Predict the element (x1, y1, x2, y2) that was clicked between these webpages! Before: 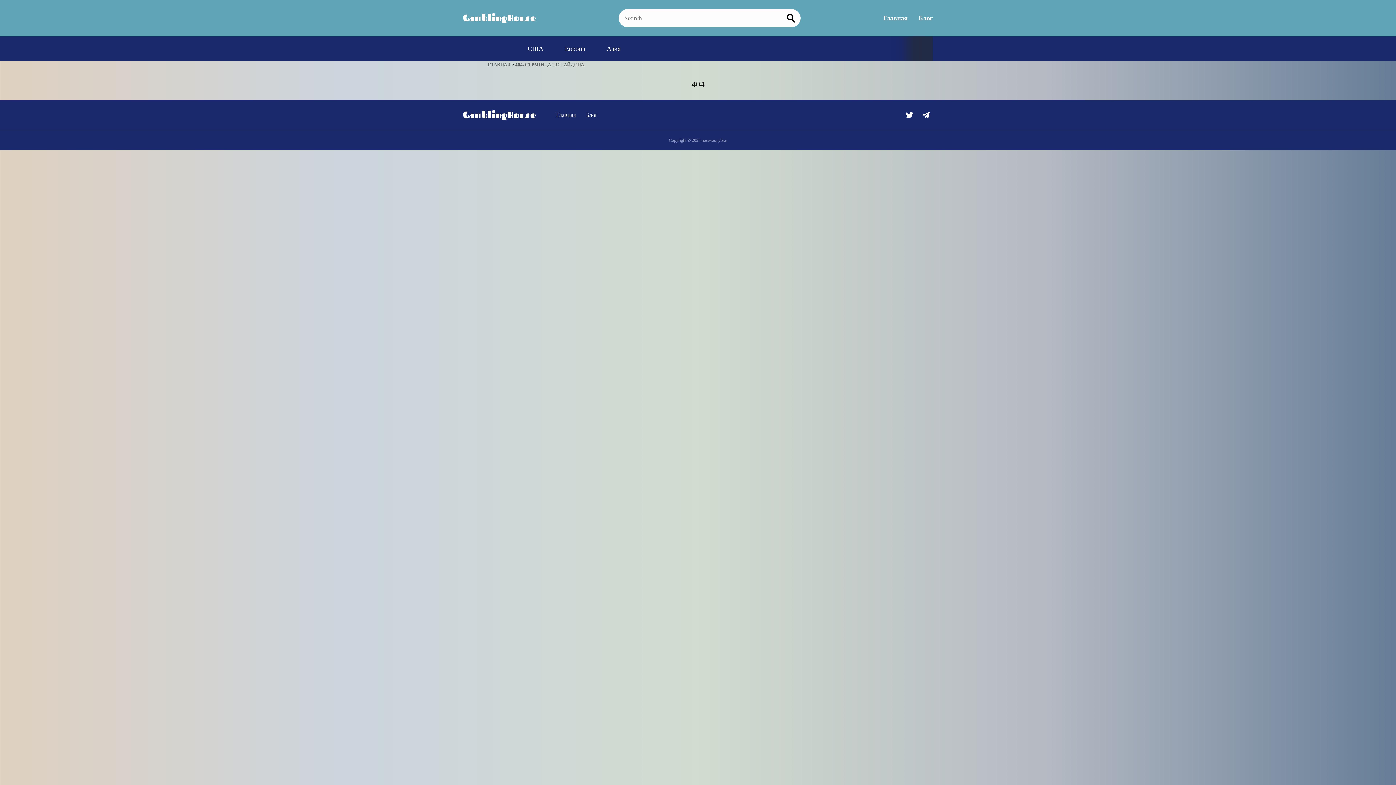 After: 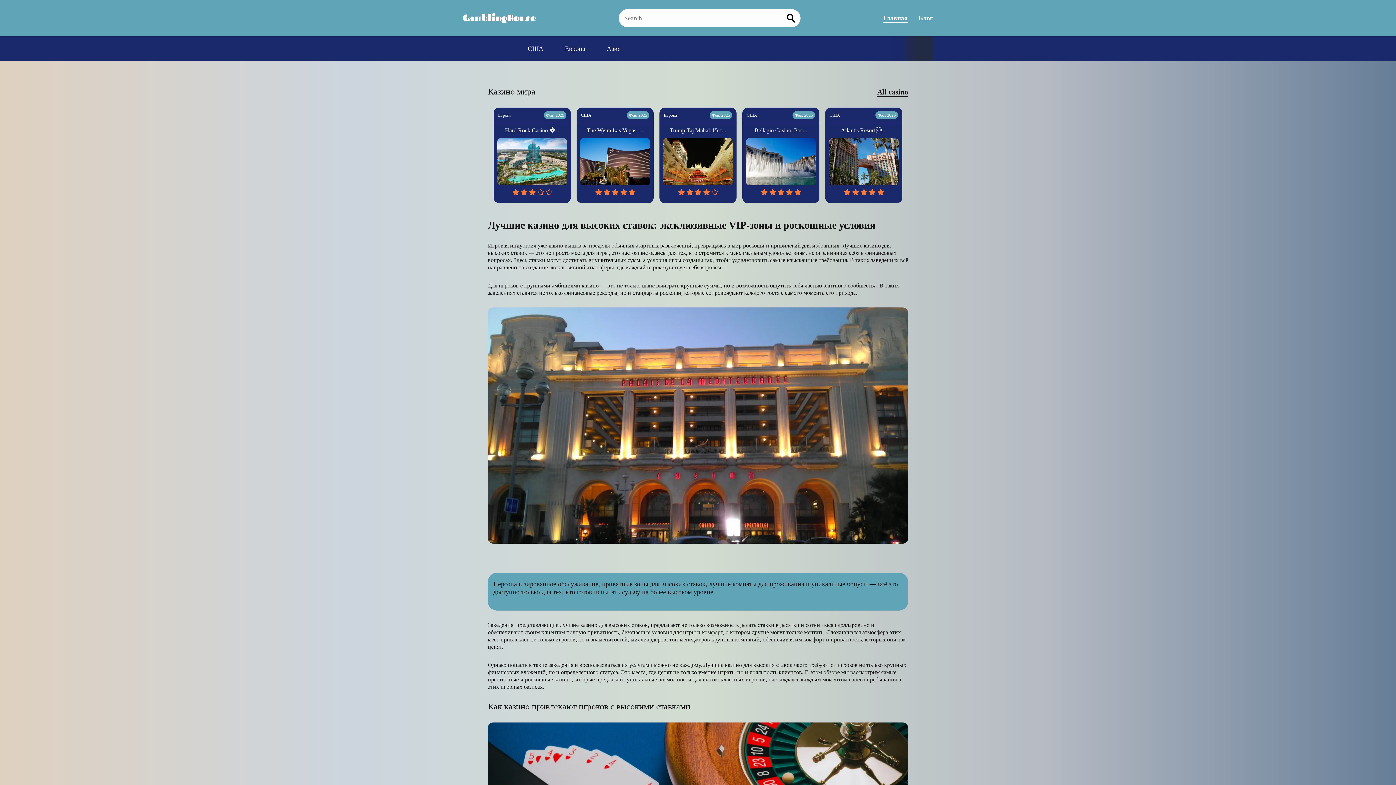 Action: bbox: (463, 16, 536, 22)